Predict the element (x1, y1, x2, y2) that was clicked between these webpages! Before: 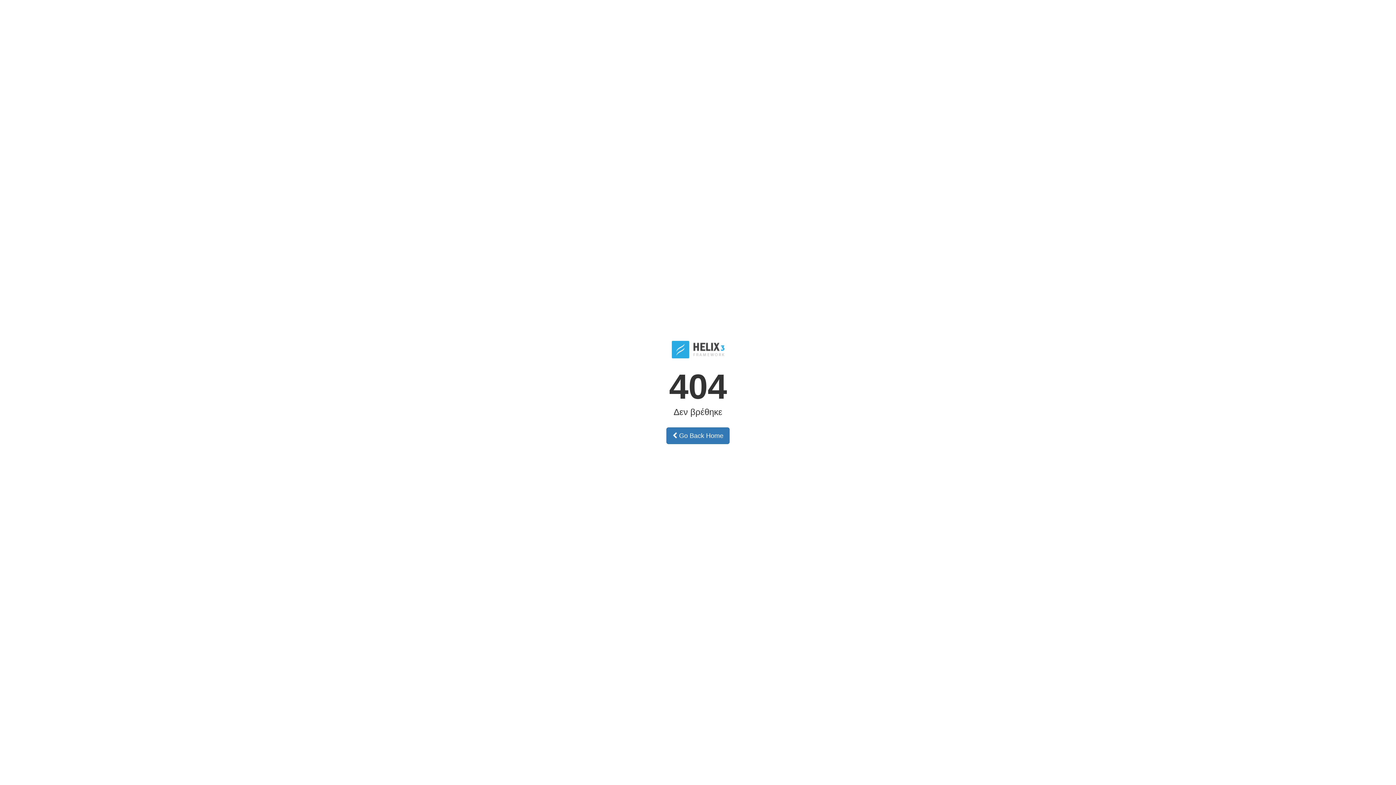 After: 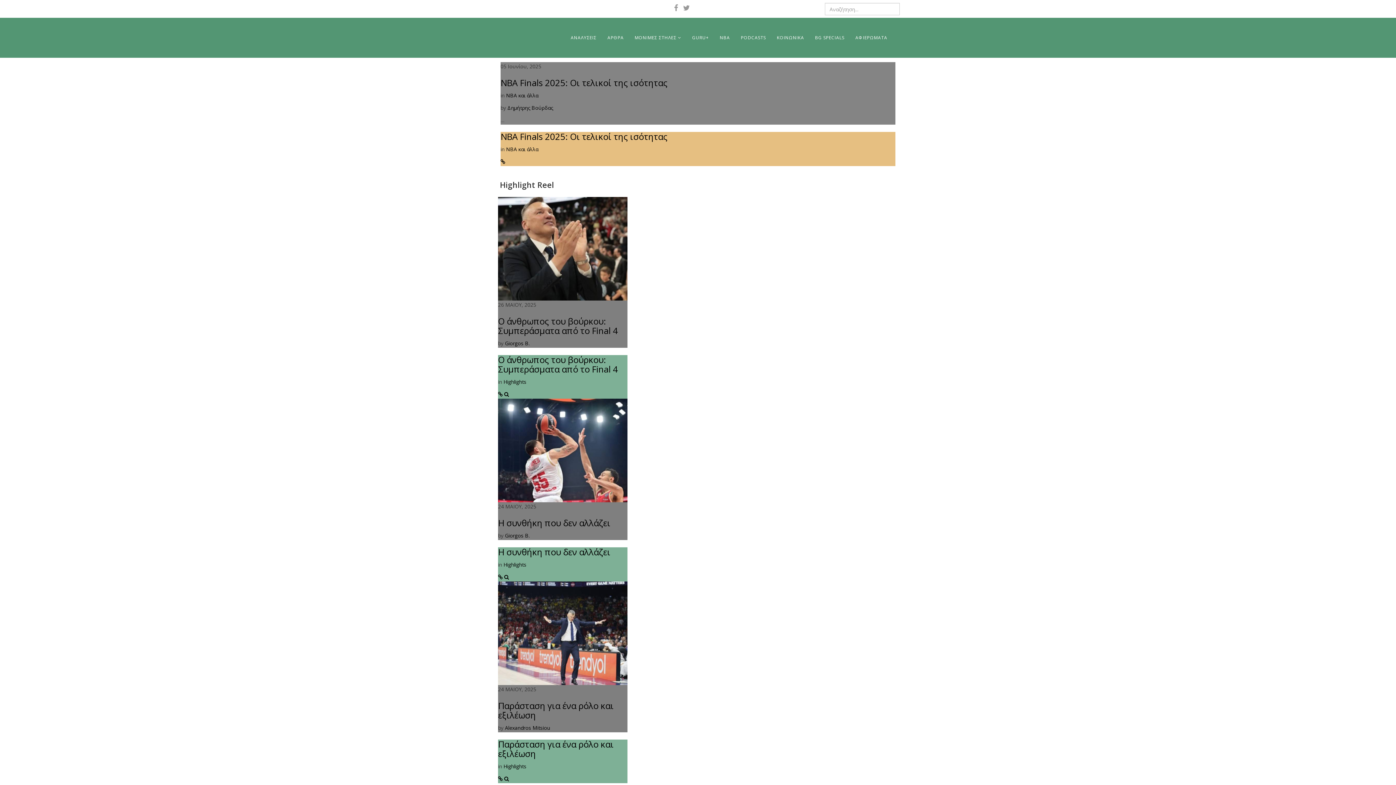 Action: label:  Go Back Home bbox: (666, 427, 729, 444)